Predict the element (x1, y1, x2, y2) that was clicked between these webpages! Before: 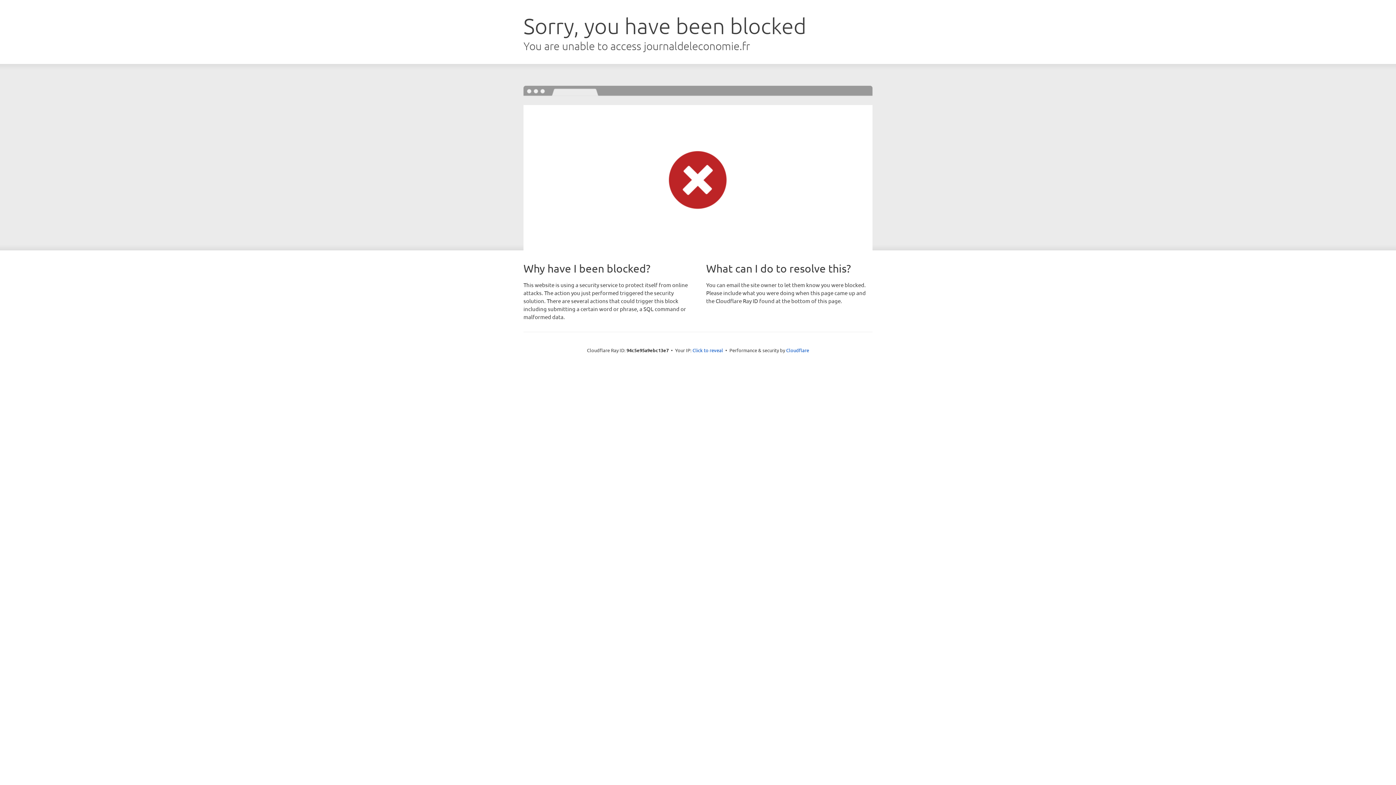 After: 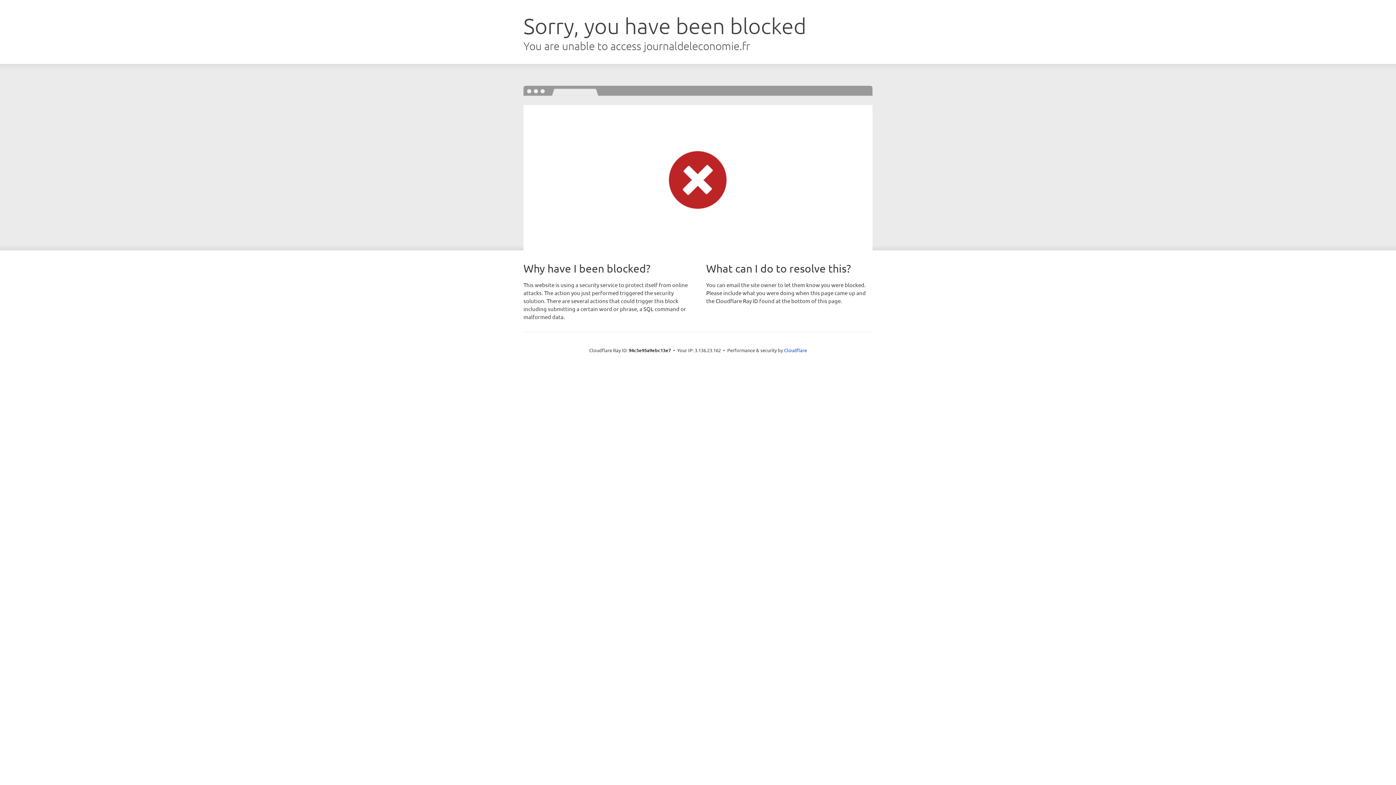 Action: label: Click to reveal bbox: (692, 346, 723, 353)